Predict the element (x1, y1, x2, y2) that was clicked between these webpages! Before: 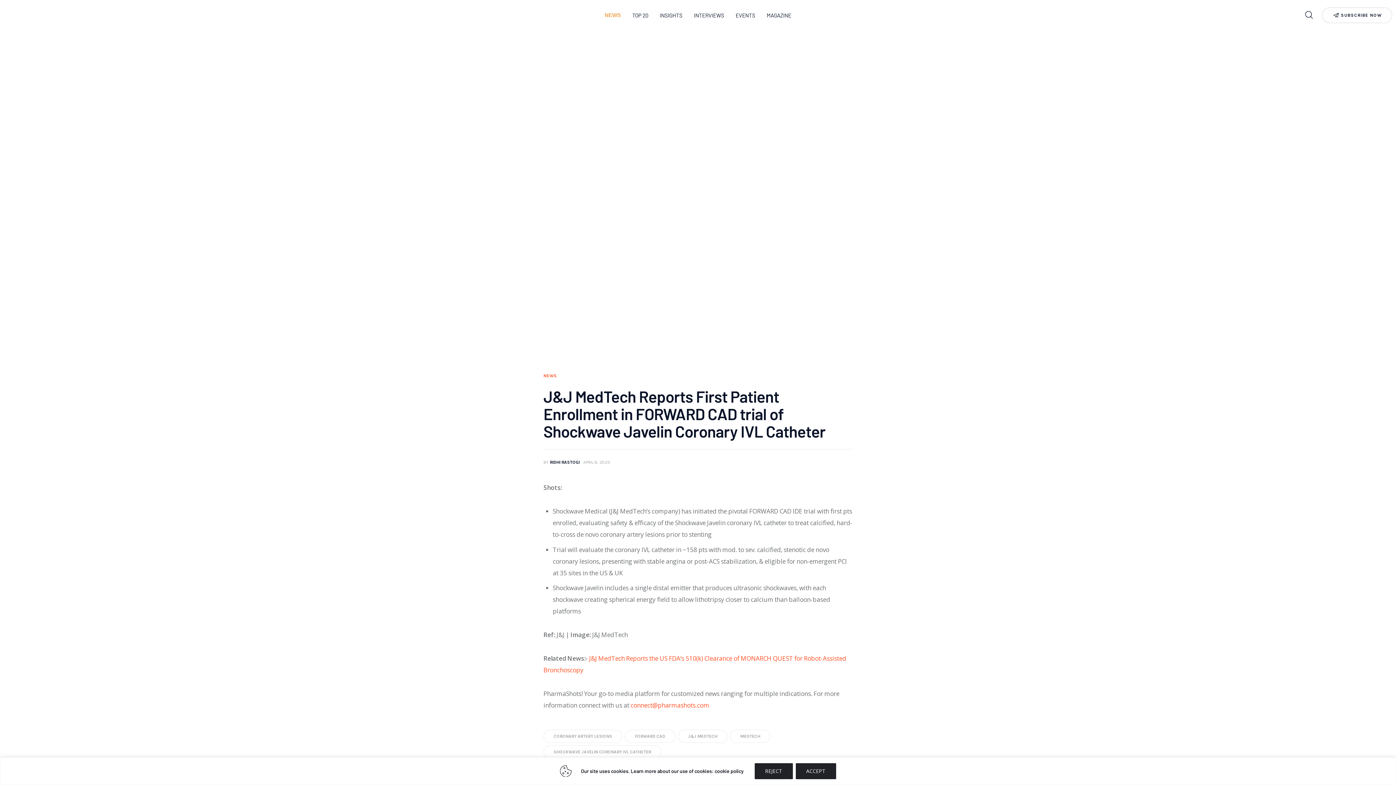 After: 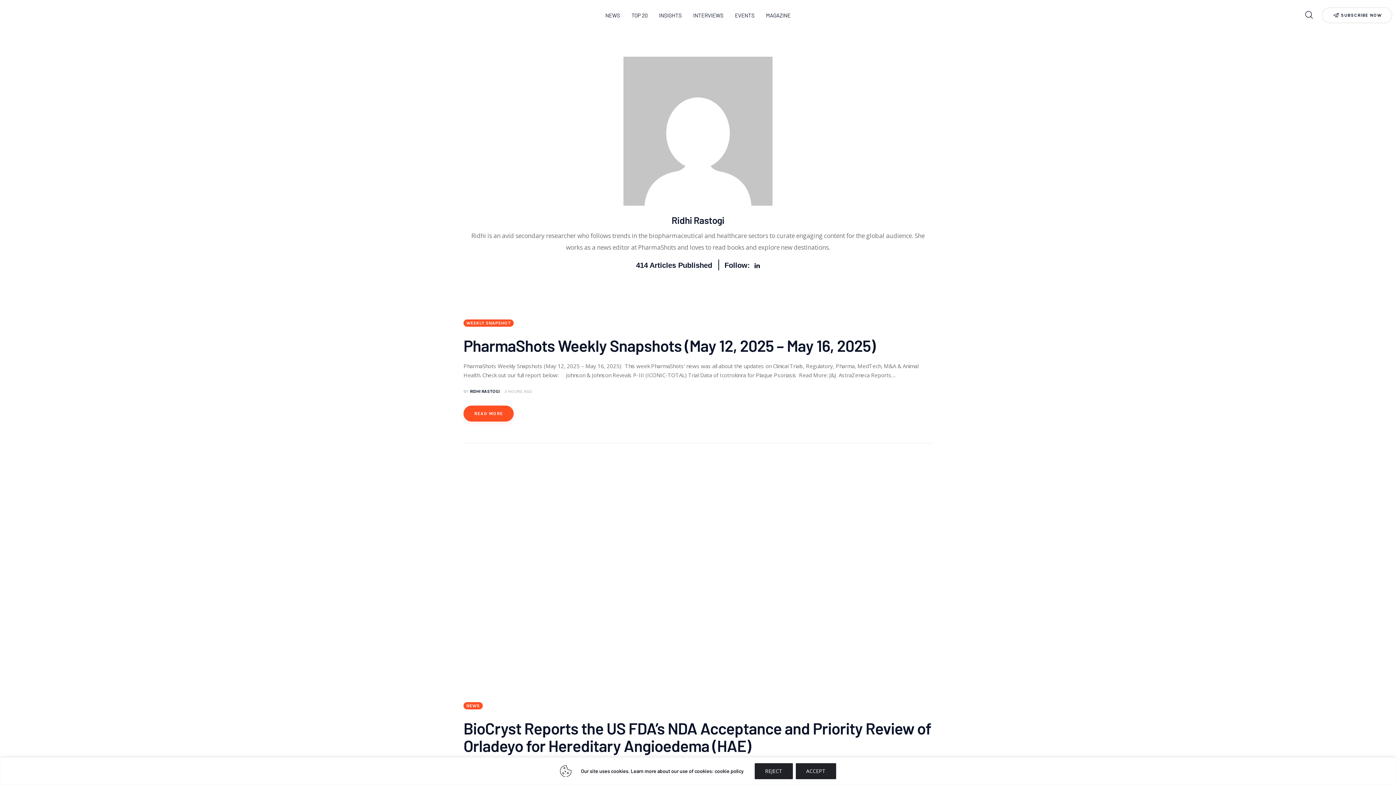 Action: bbox: (543, 459, 583, 465) label: BY
RIDHI RASTOGI